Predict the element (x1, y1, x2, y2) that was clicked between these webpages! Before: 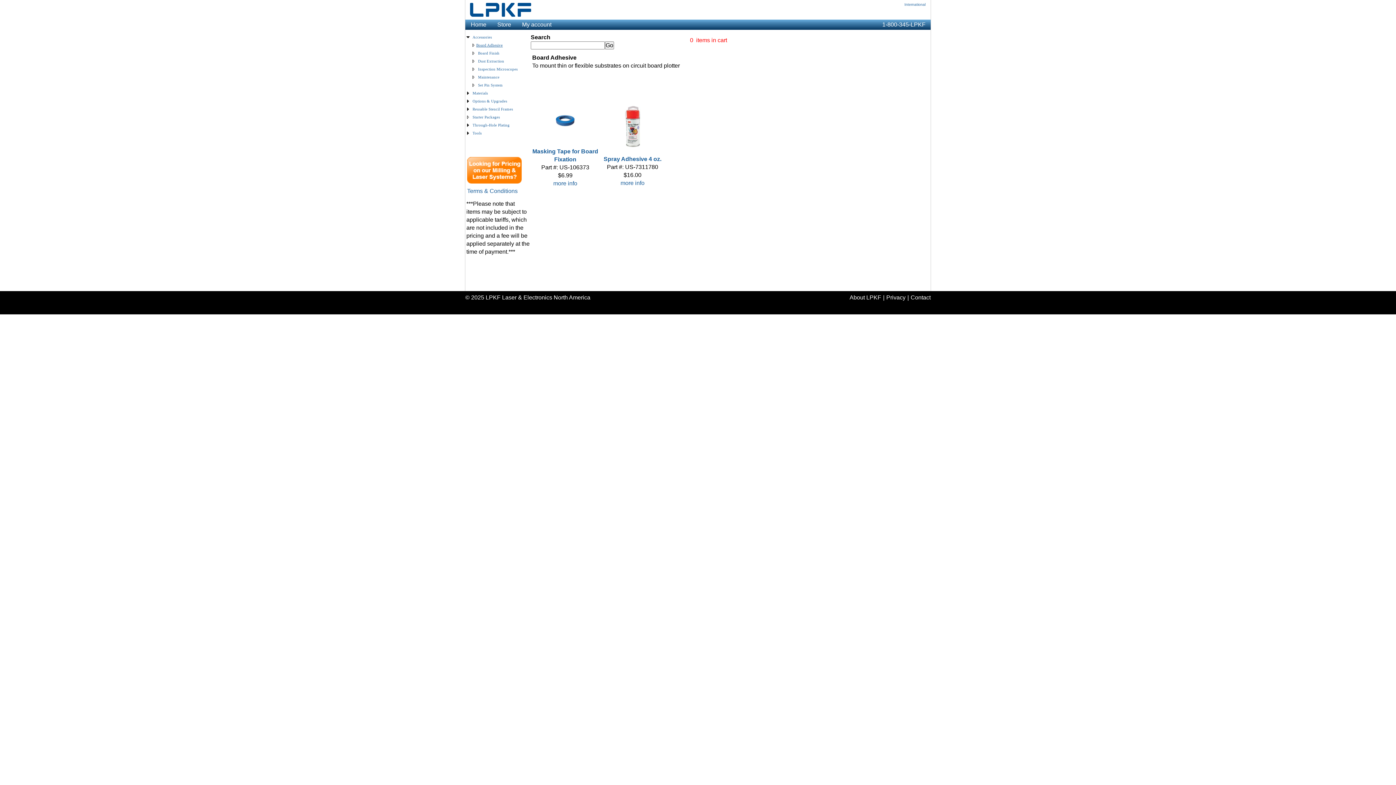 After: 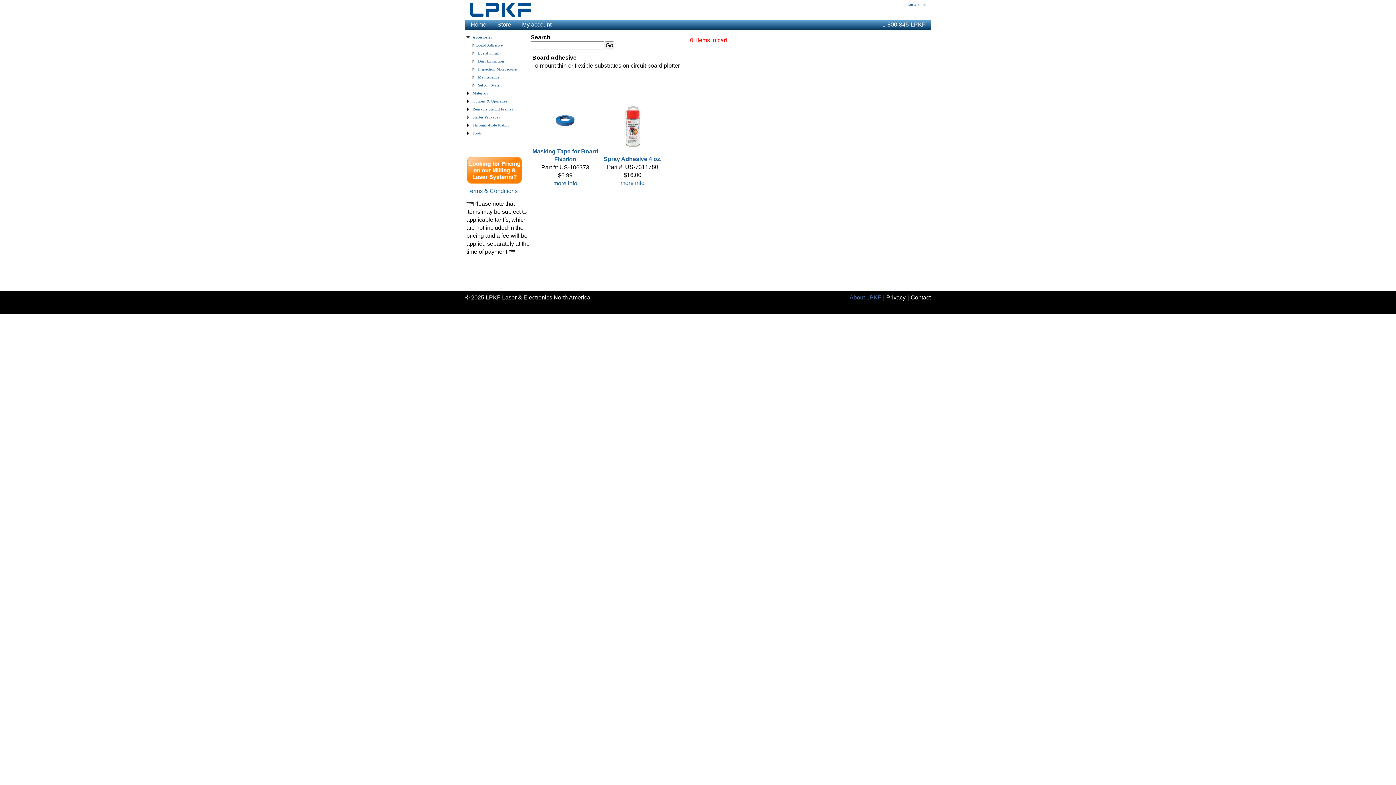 Action: bbox: (849, 294, 881, 300) label: About LPKF